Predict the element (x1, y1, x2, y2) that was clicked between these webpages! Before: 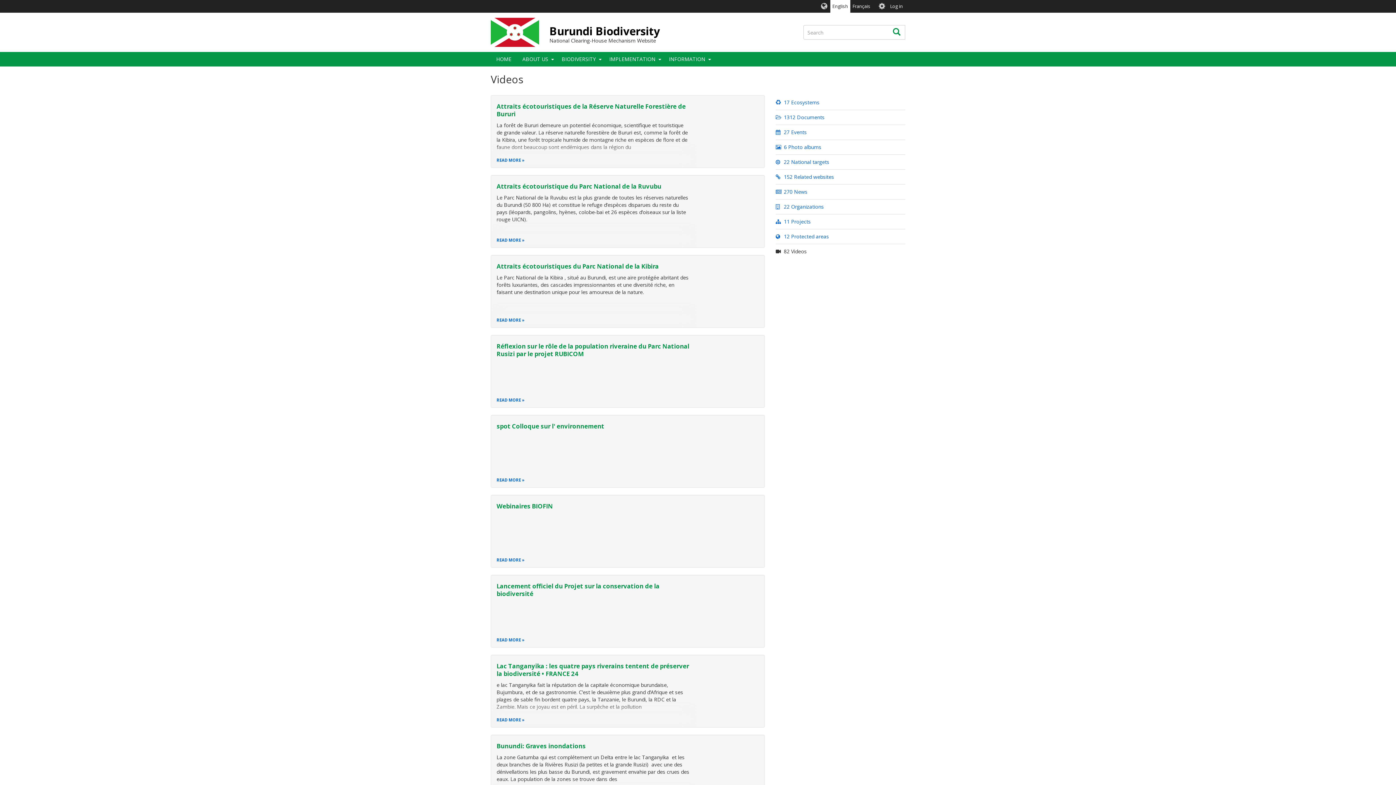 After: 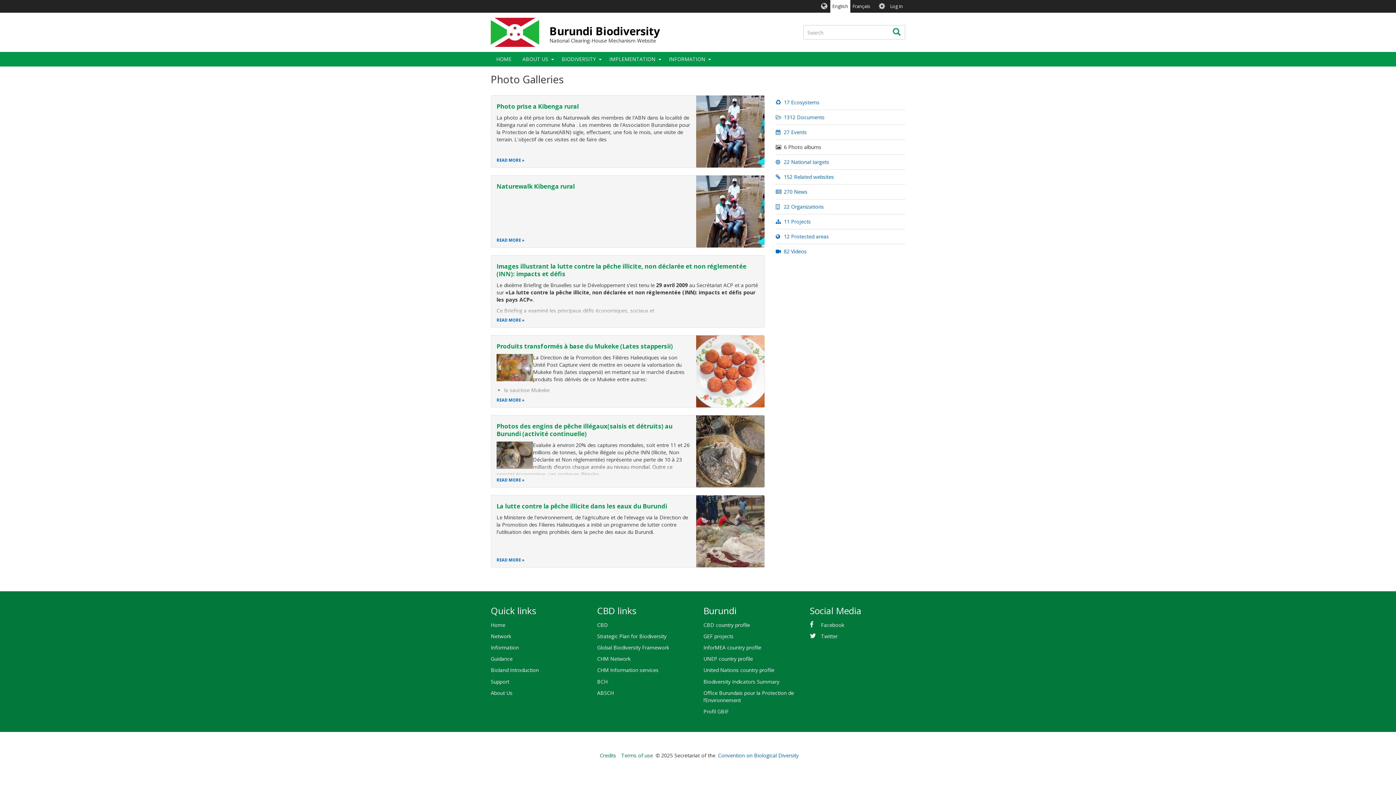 Action: label:  6 Photo albums bbox: (775, 140, 905, 154)